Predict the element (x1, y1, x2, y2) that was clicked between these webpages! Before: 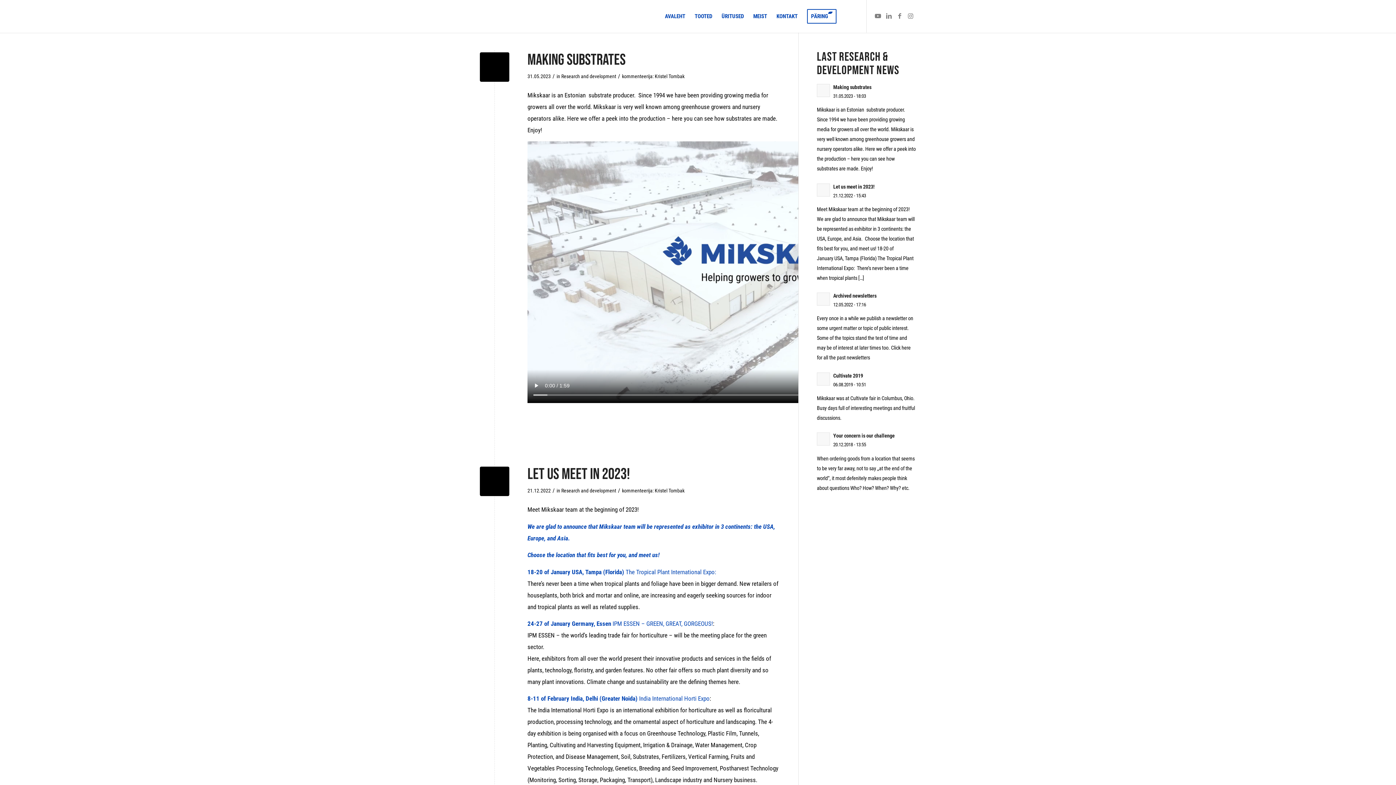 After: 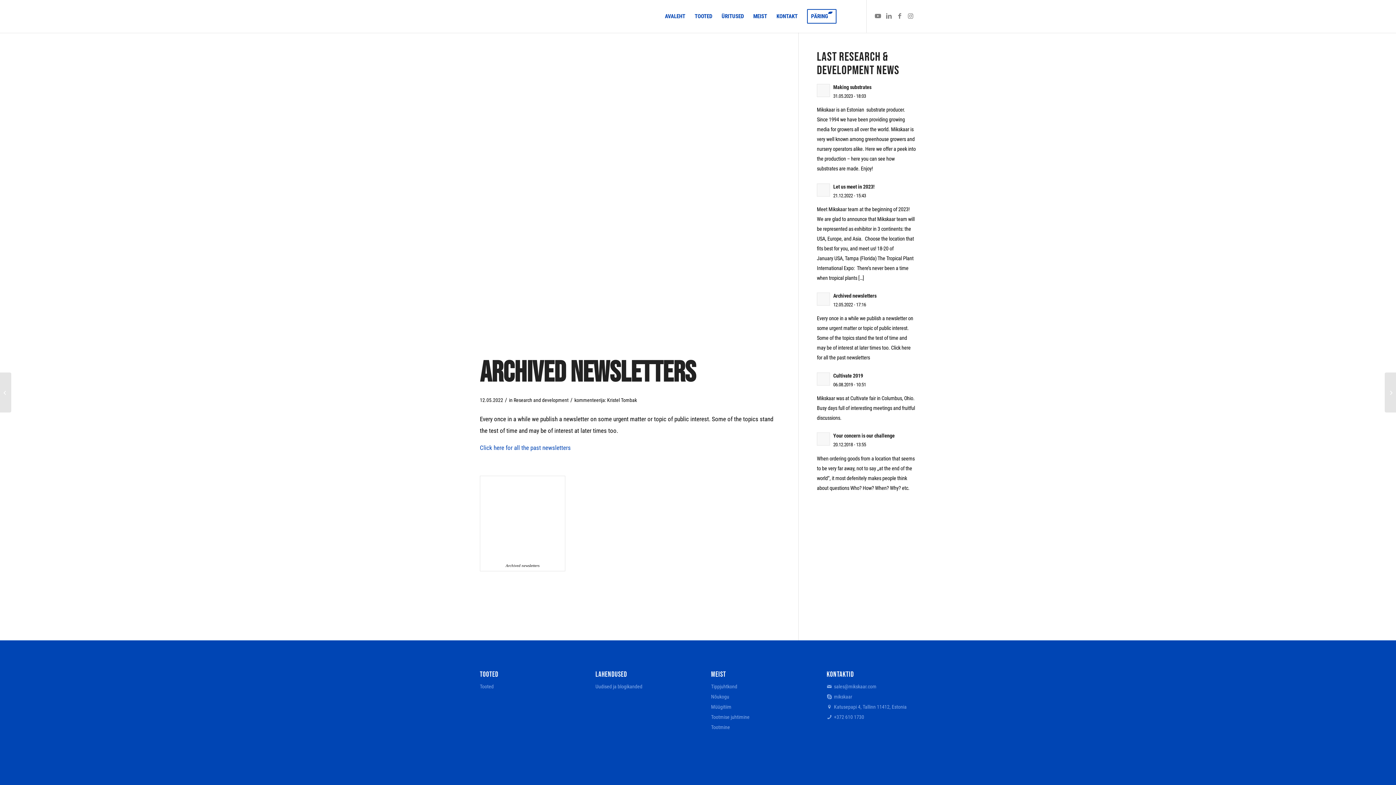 Action: bbox: (817, 292, 830, 305)